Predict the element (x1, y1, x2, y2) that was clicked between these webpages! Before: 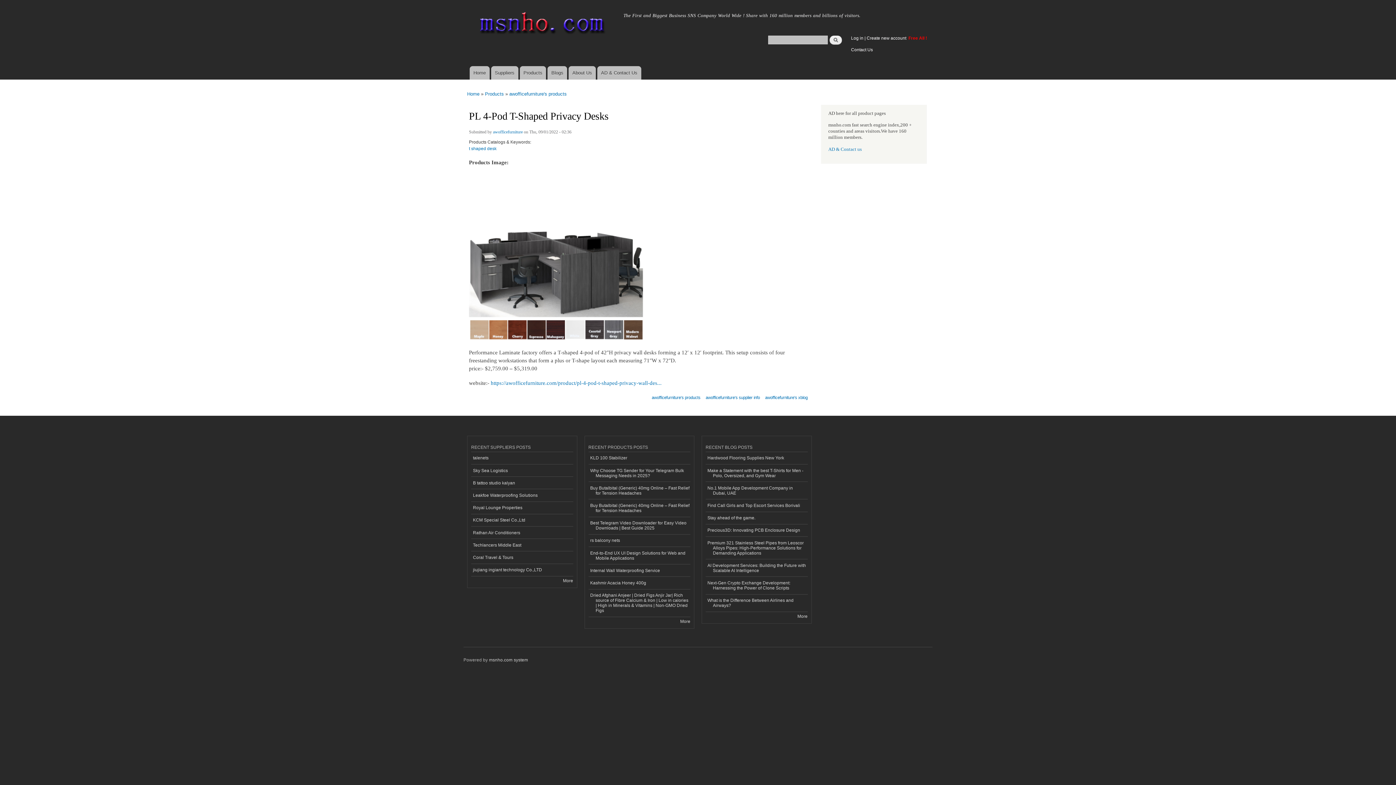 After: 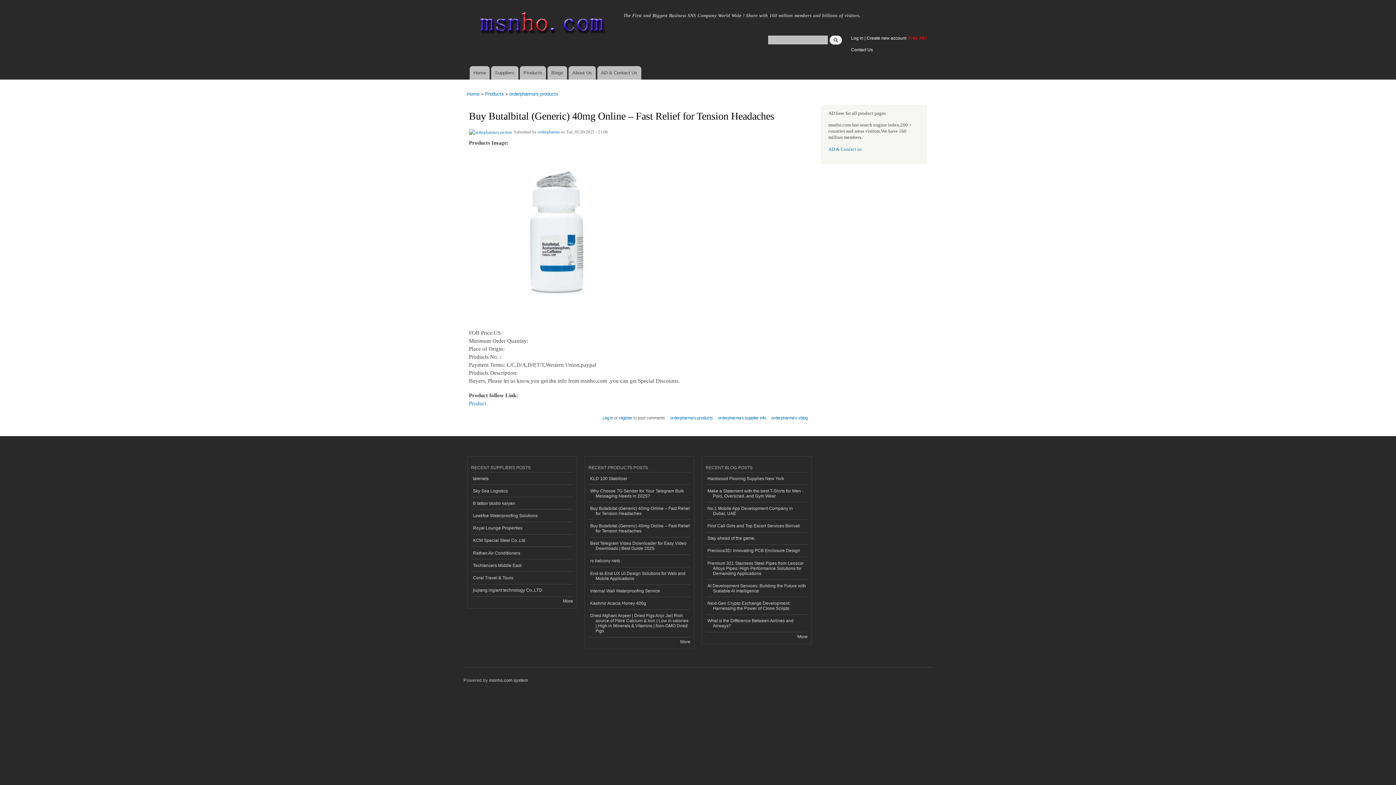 Action: label: Buy Butalbital (Generic) 40mg Online – Fast Relief for Tension Headaches bbox: (588, 499, 690, 517)